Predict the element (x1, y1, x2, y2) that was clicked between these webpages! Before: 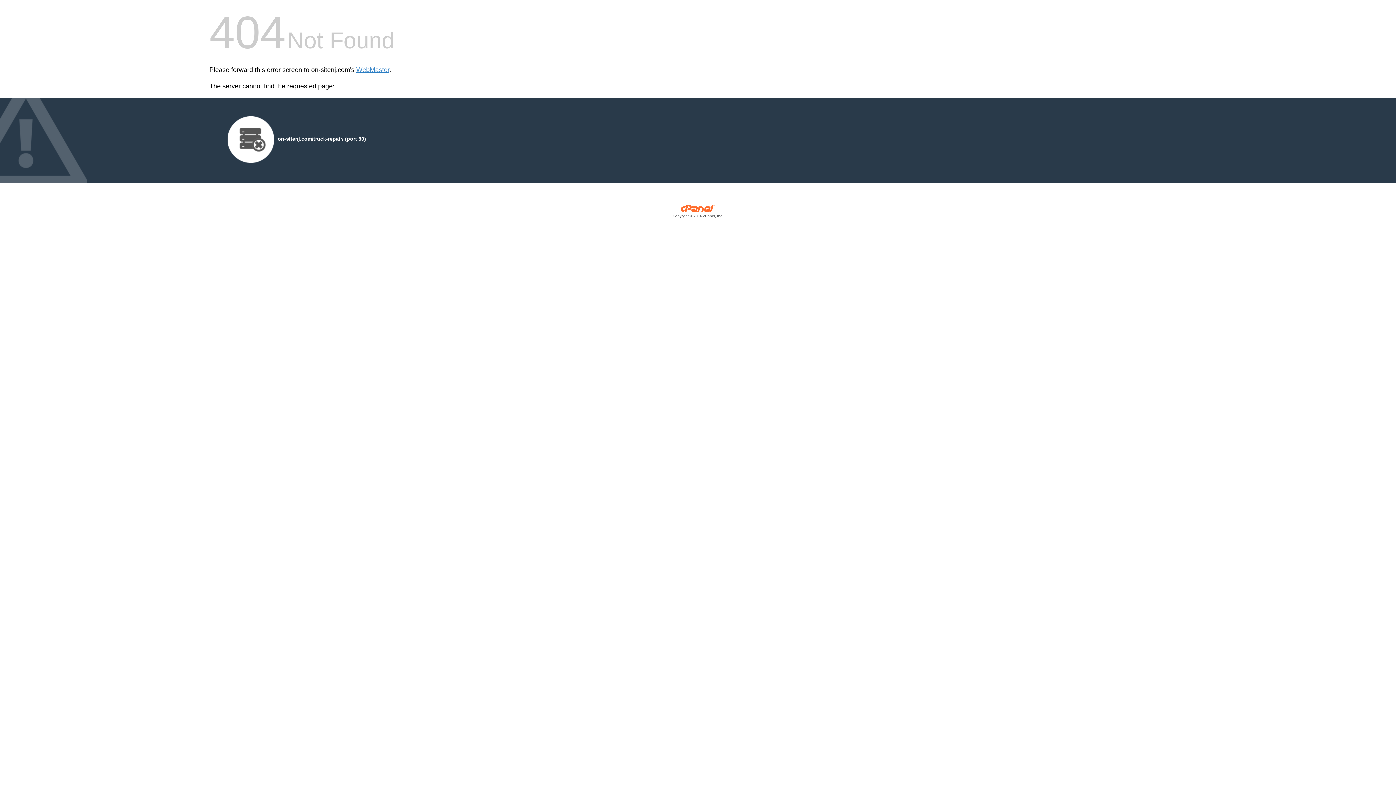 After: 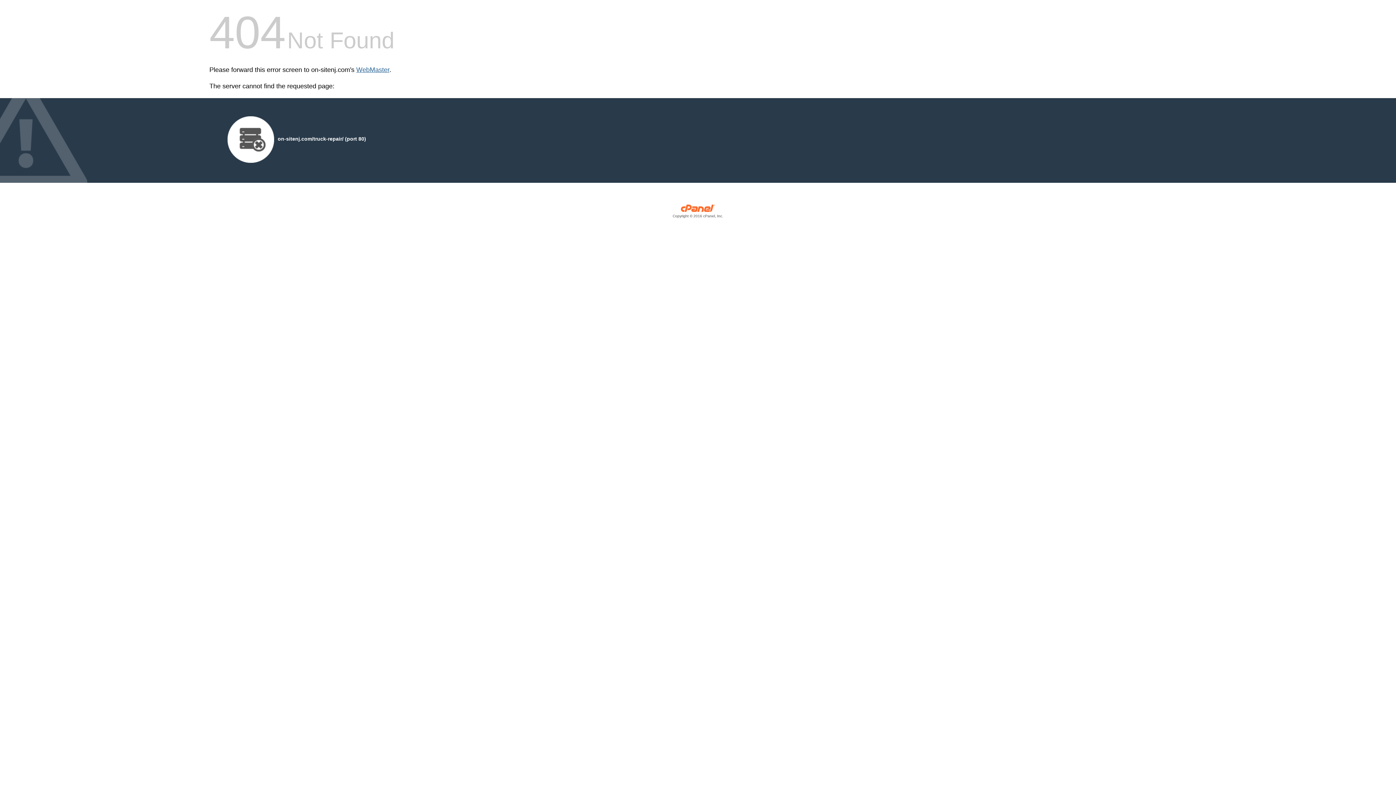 Action: bbox: (356, 66, 389, 73) label: WebMaster